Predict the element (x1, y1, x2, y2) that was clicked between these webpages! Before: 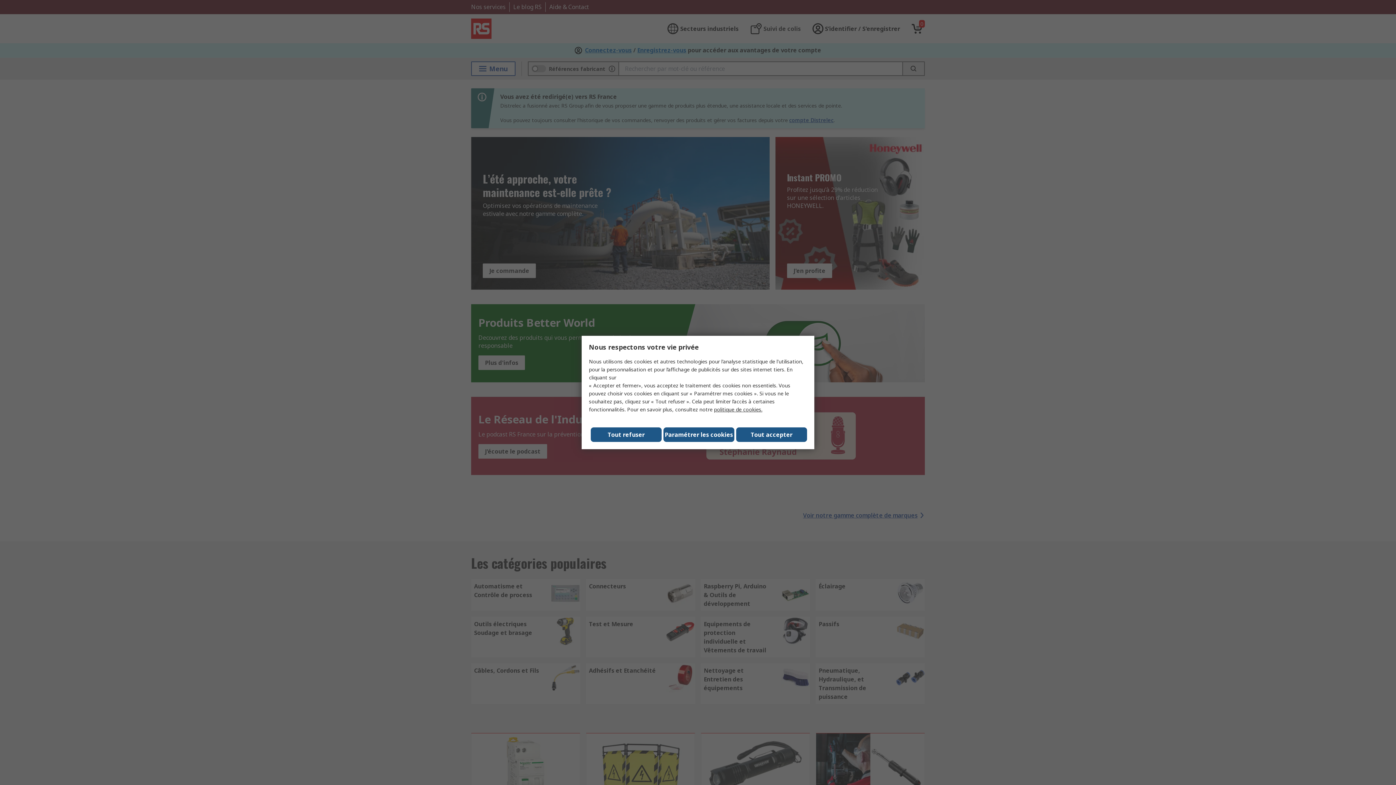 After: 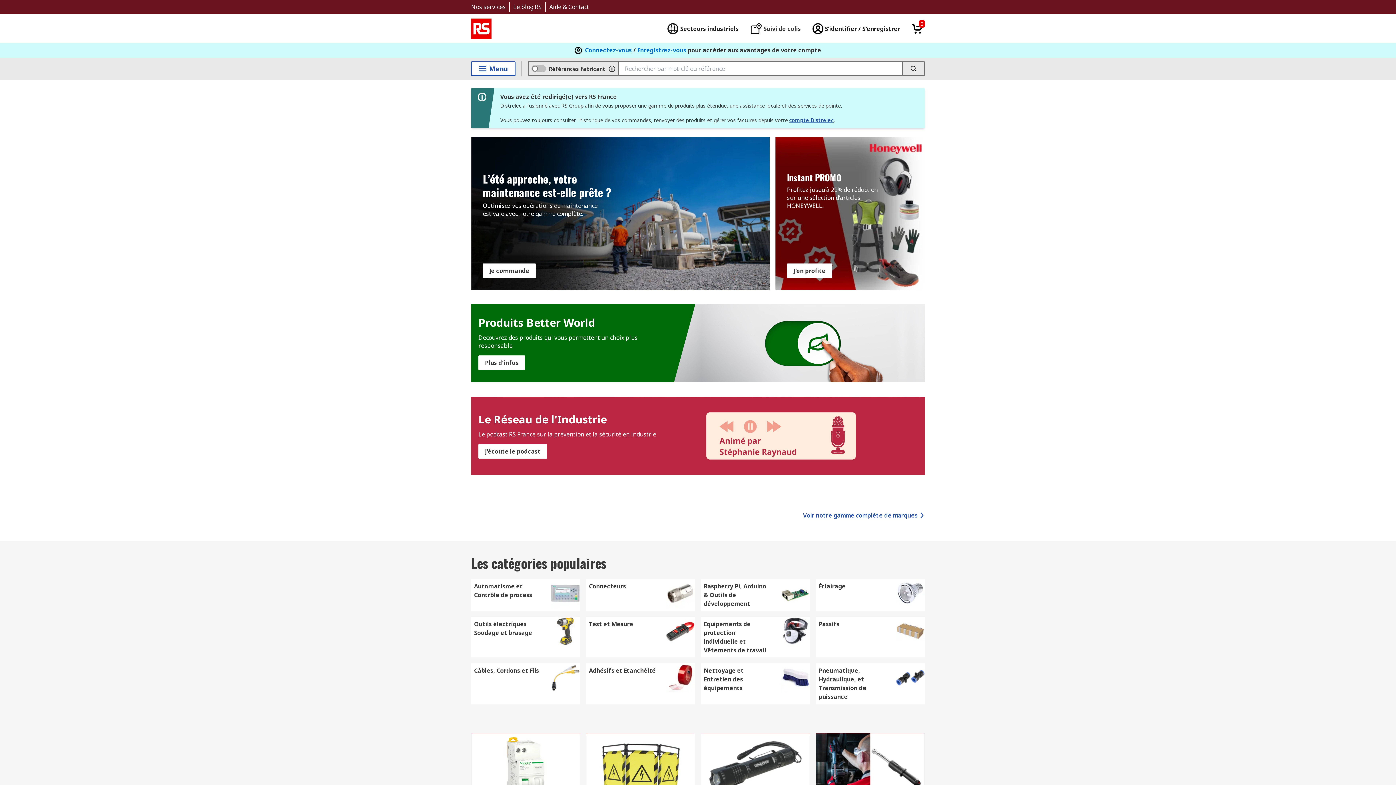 Action: bbox: (590, 427, 661, 442) label: Tout refuser